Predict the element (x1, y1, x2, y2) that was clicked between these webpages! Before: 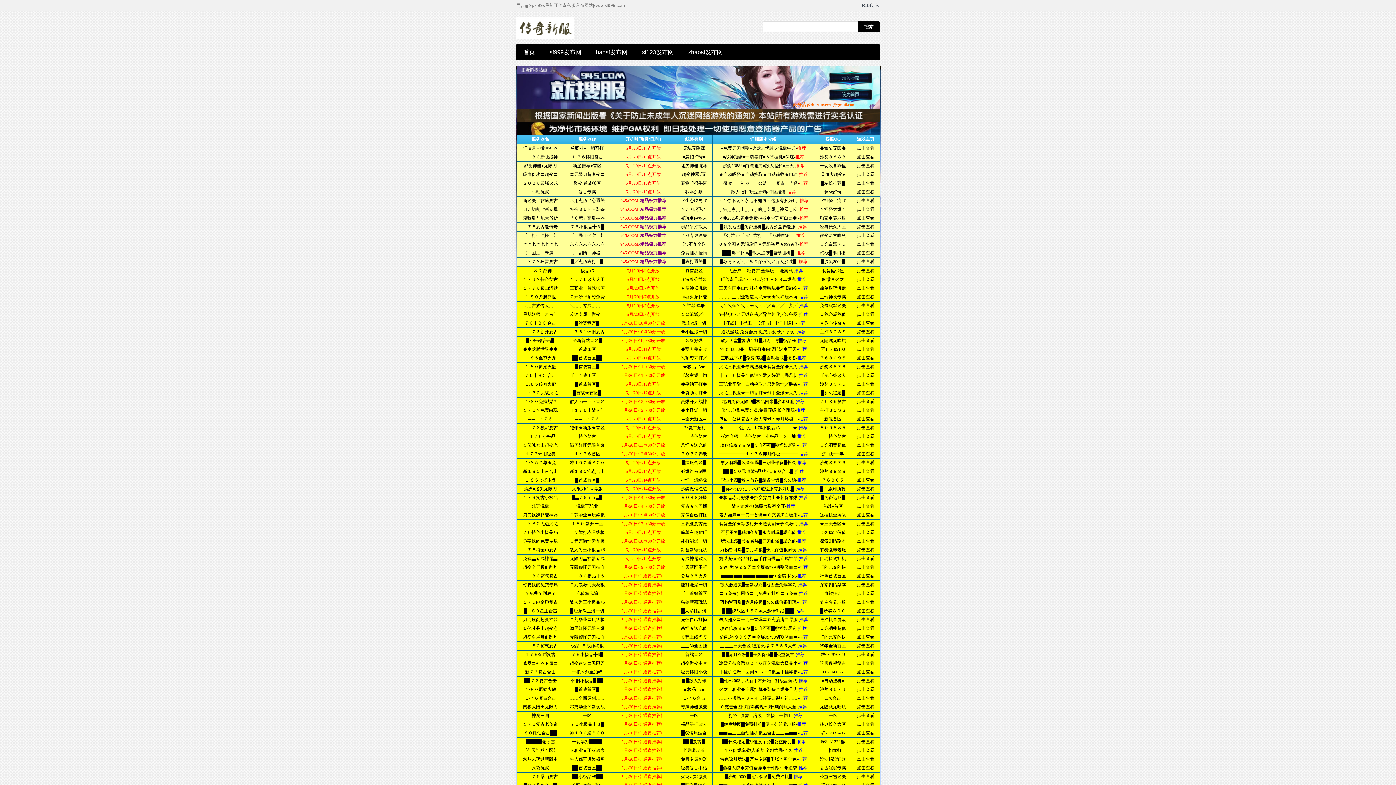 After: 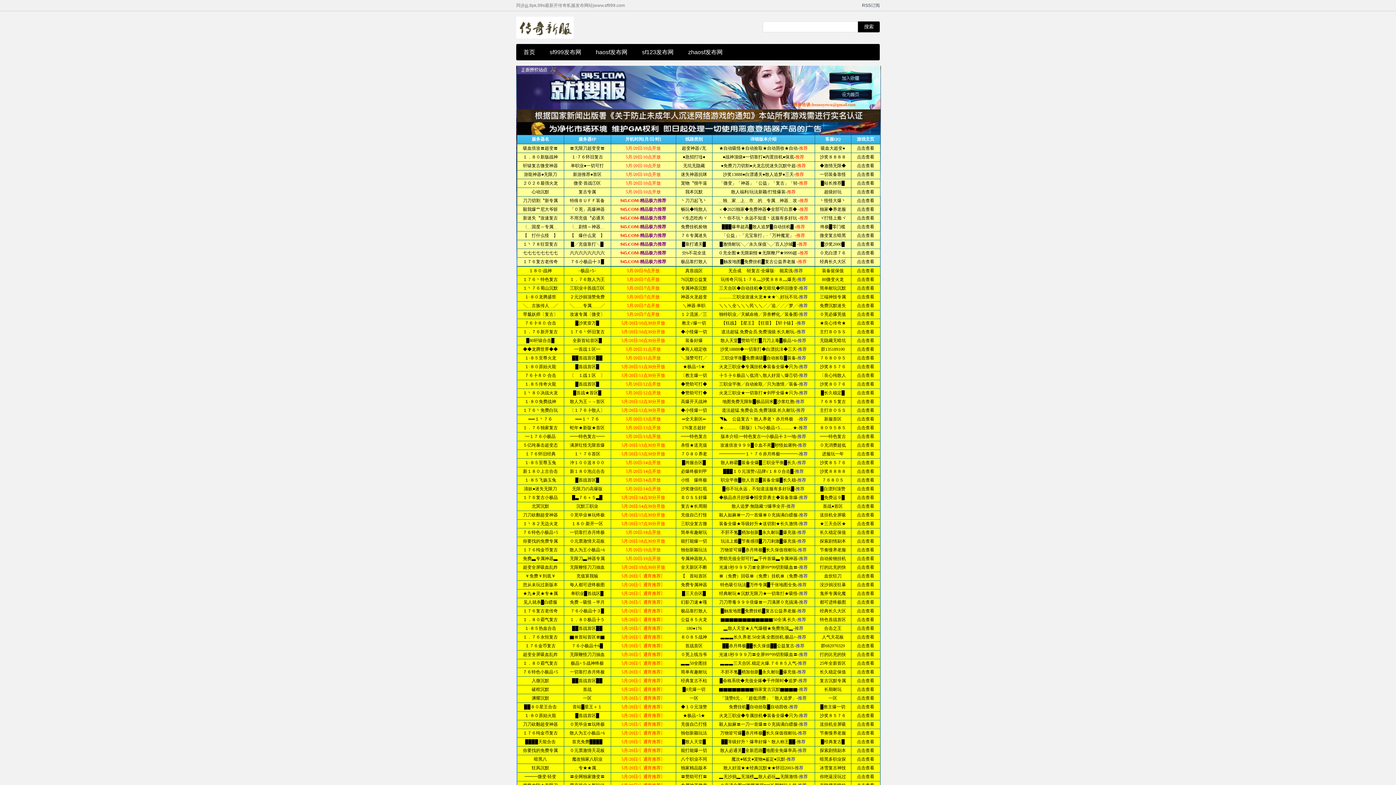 Action: label: zhaosf发布网 bbox: (681, 44, 730, 60)